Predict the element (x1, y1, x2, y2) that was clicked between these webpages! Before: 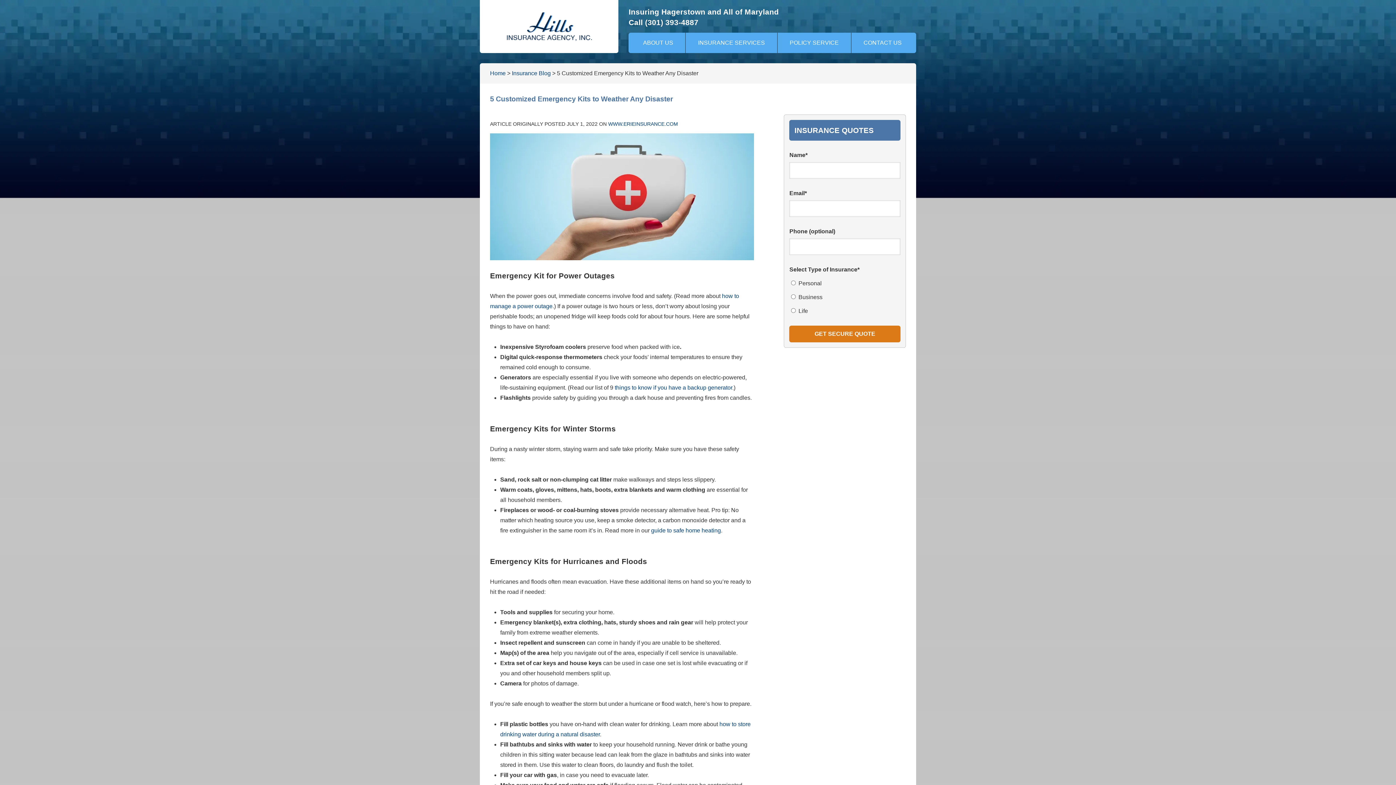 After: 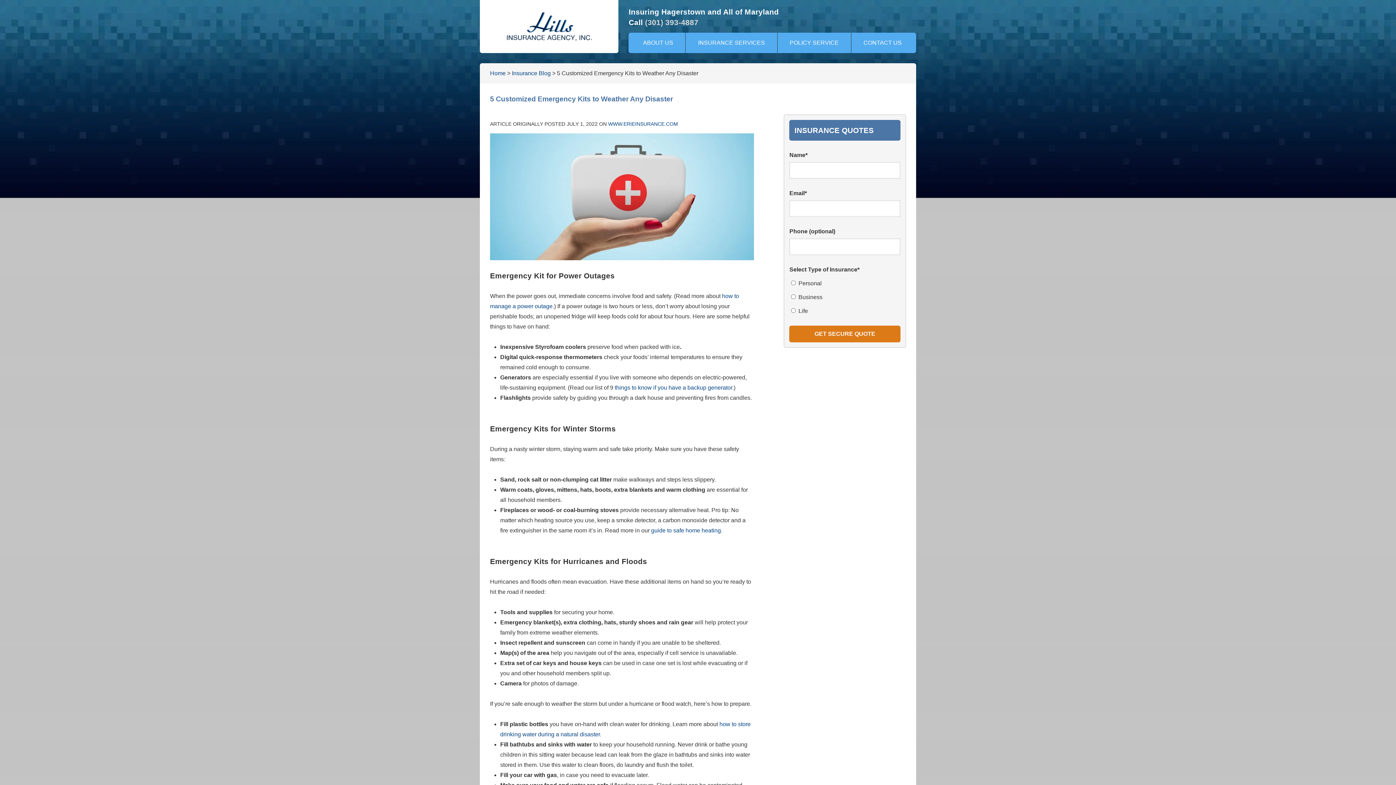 Action: bbox: (645, 18, 698, 26) label: (301) 393-4887